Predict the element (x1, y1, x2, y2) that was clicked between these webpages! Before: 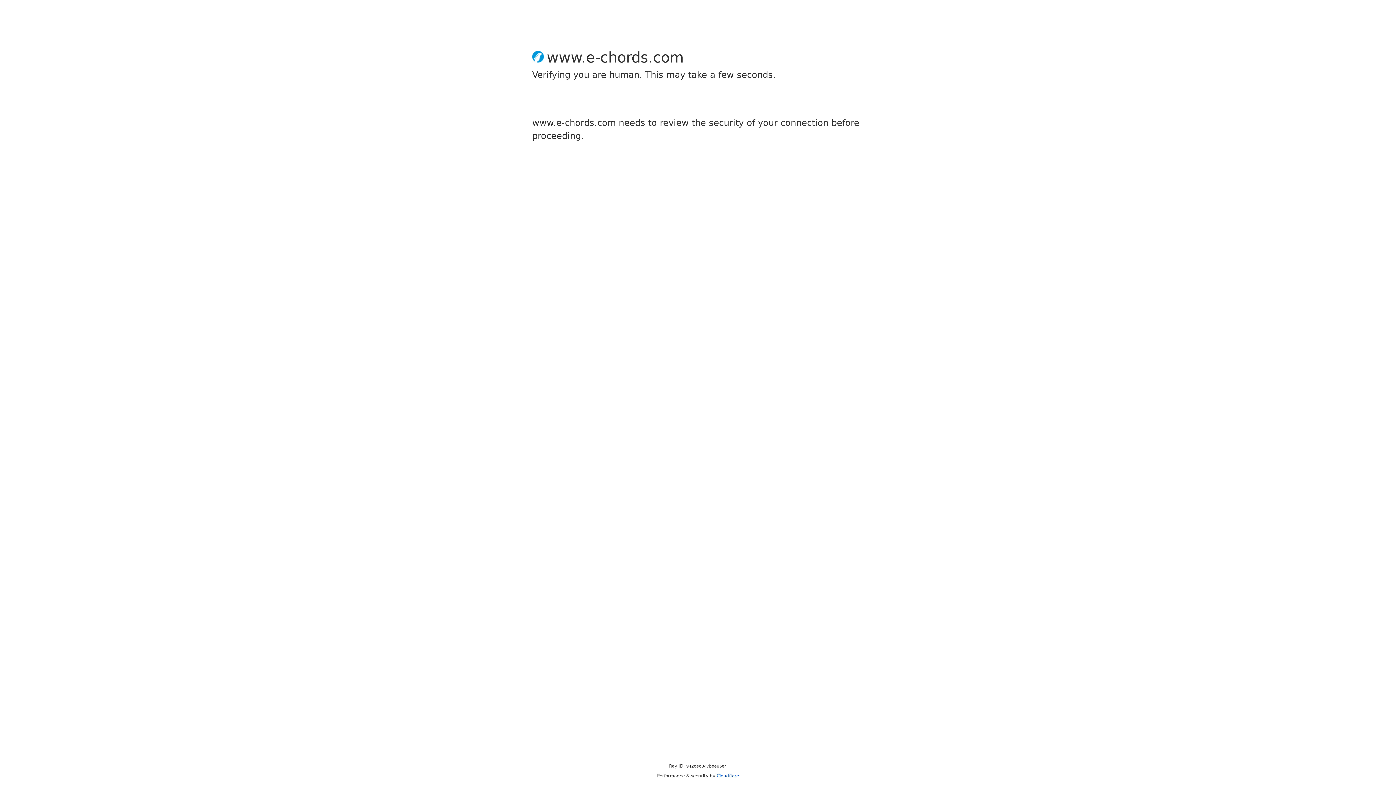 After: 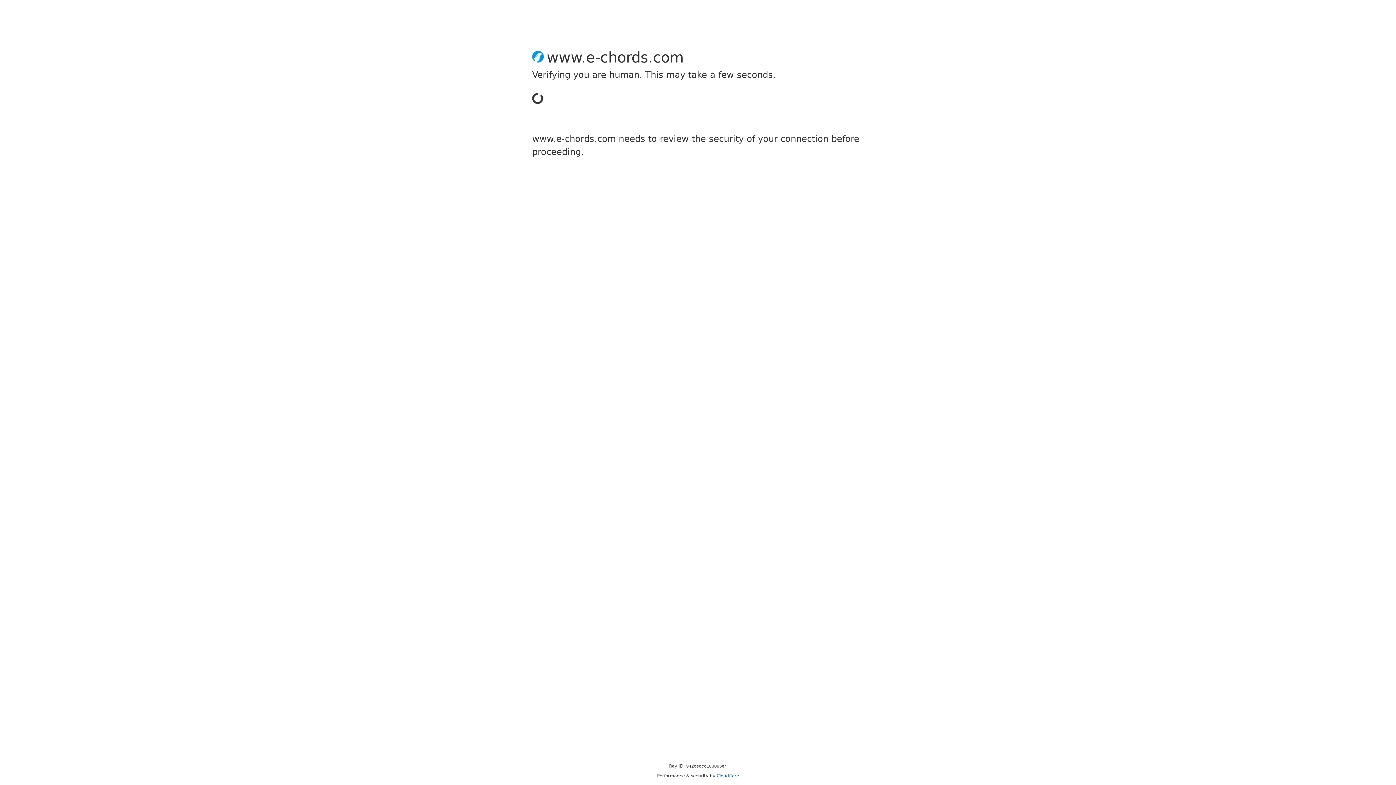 Action: label: Cloudflare bbox: (716, 773, 739, 778)